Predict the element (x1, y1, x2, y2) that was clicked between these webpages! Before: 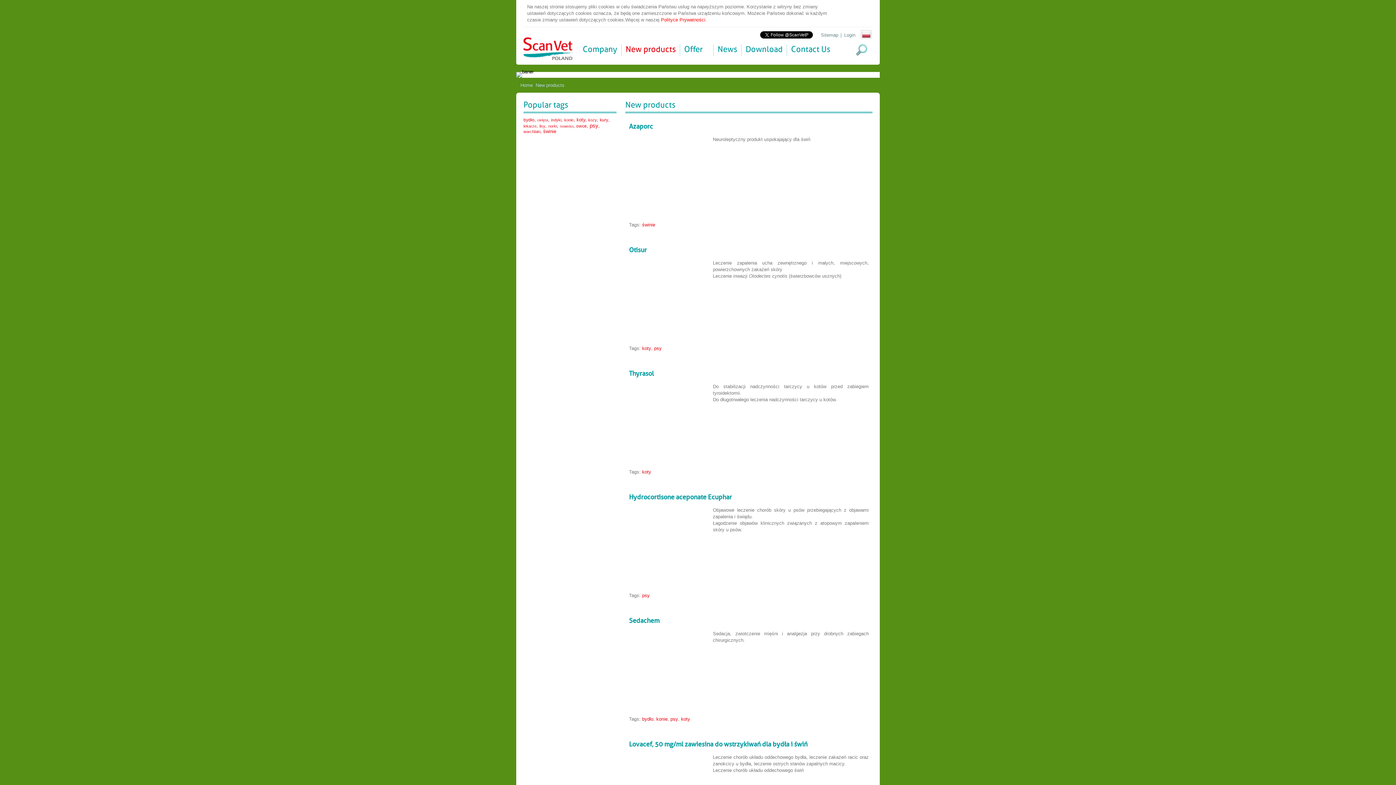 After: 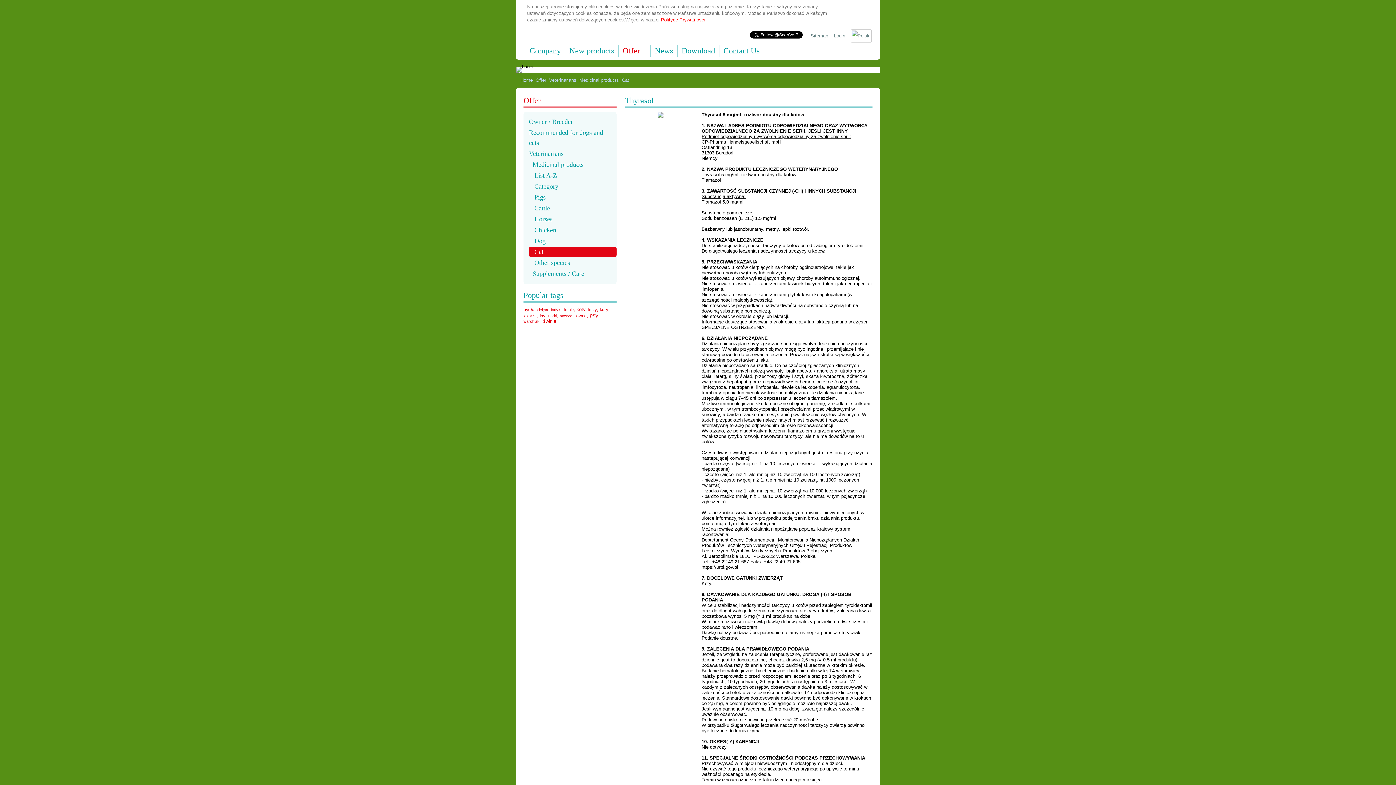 Action: bbox: (843, 469, 869, 482) label: More